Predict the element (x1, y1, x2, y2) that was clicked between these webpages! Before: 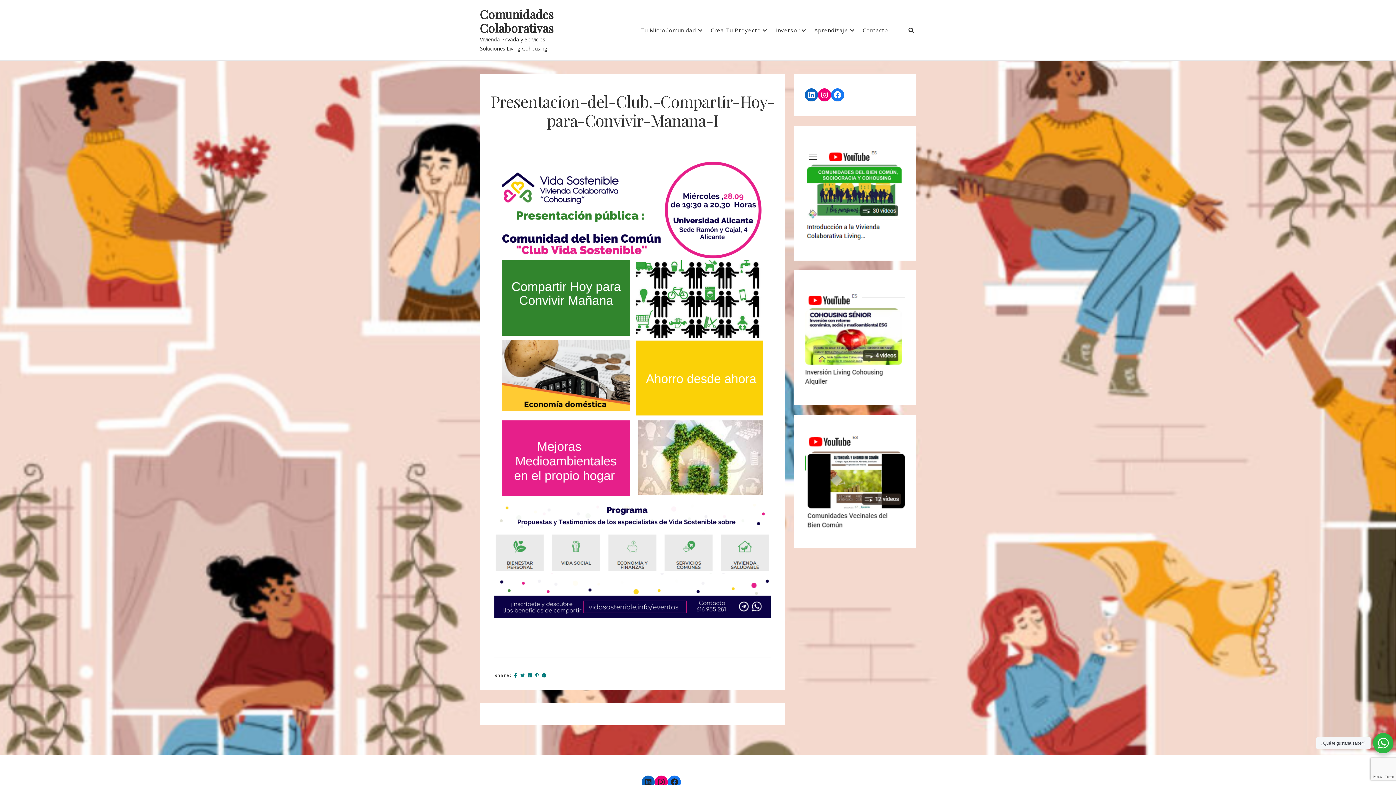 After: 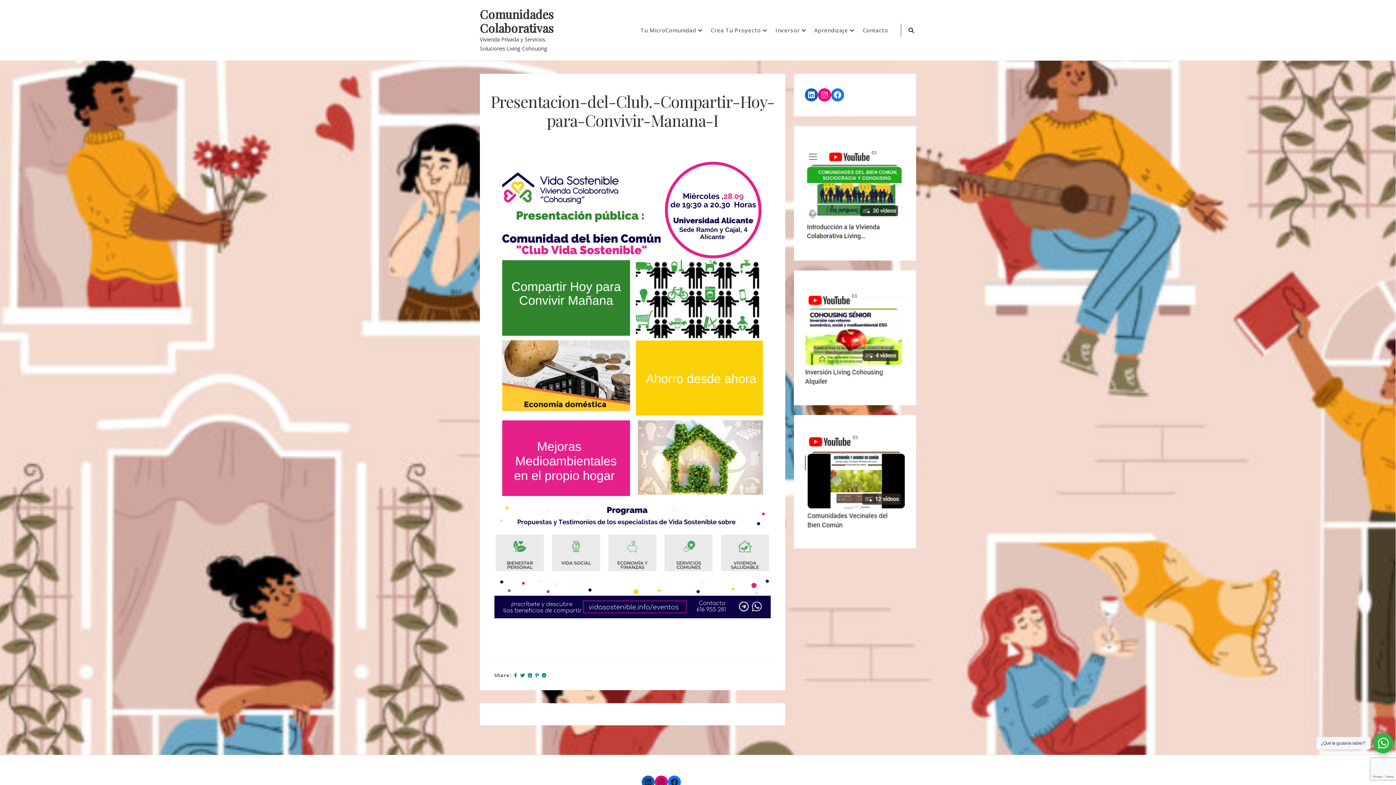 Action: bbox: (520, 671, 525, 679)